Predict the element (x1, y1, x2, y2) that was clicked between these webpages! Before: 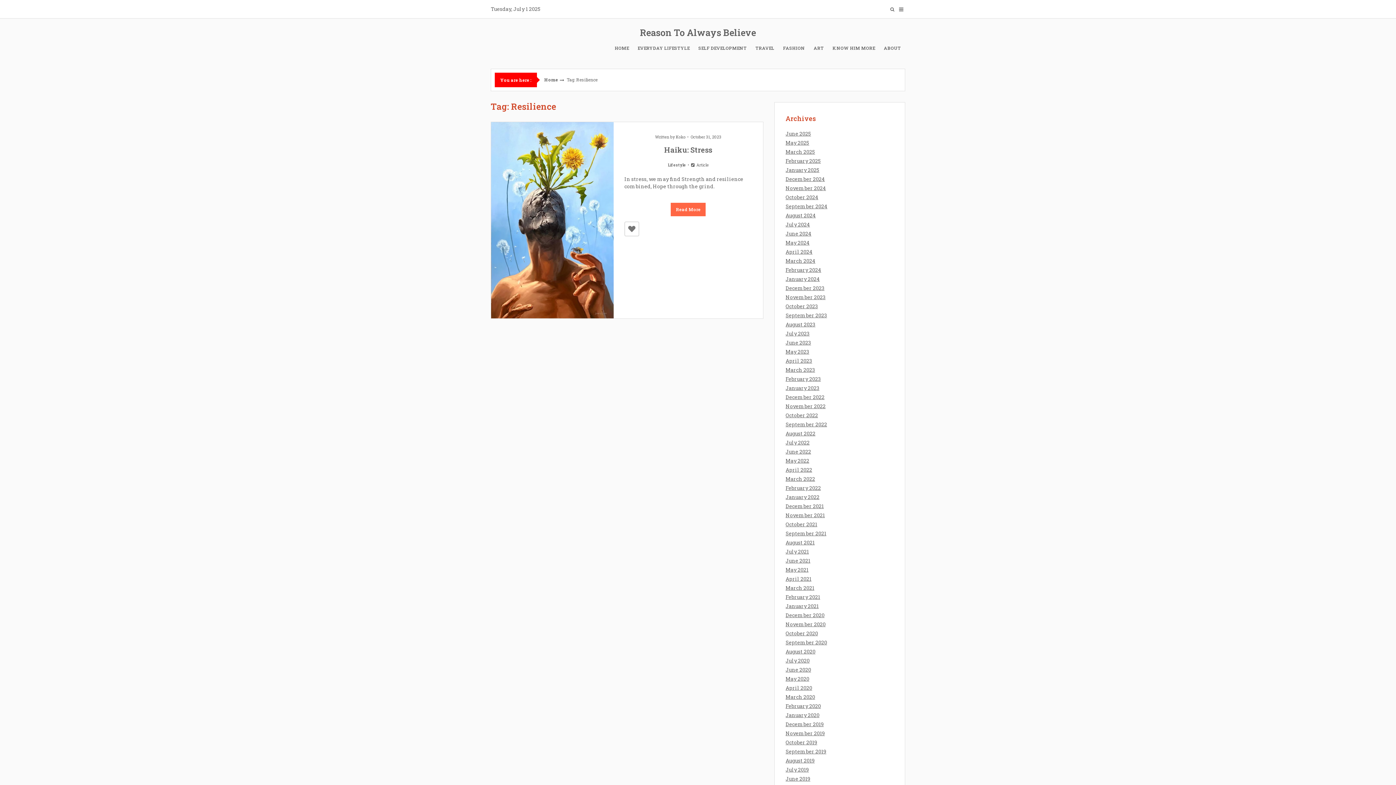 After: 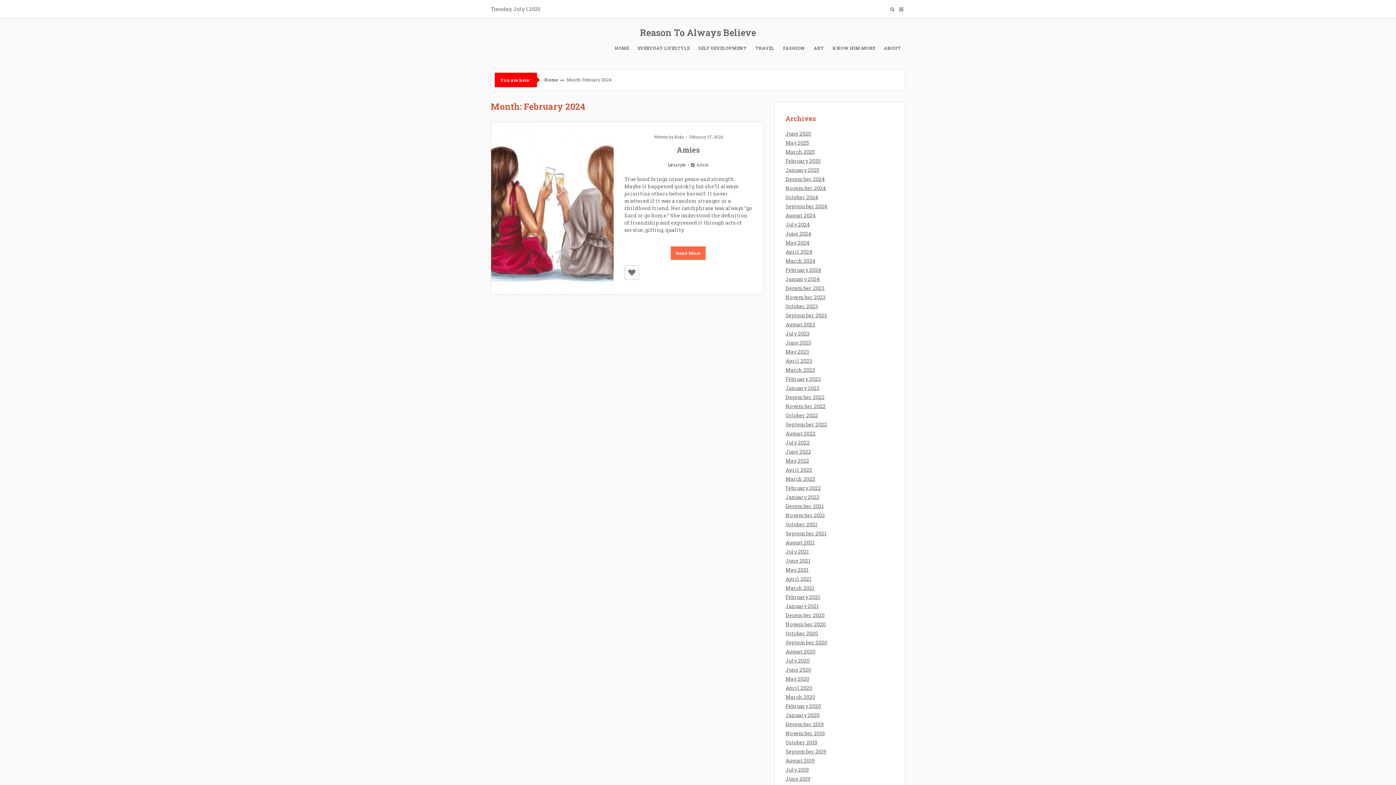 Action: bbox: (785, 266, 821, 273) label: February 2024